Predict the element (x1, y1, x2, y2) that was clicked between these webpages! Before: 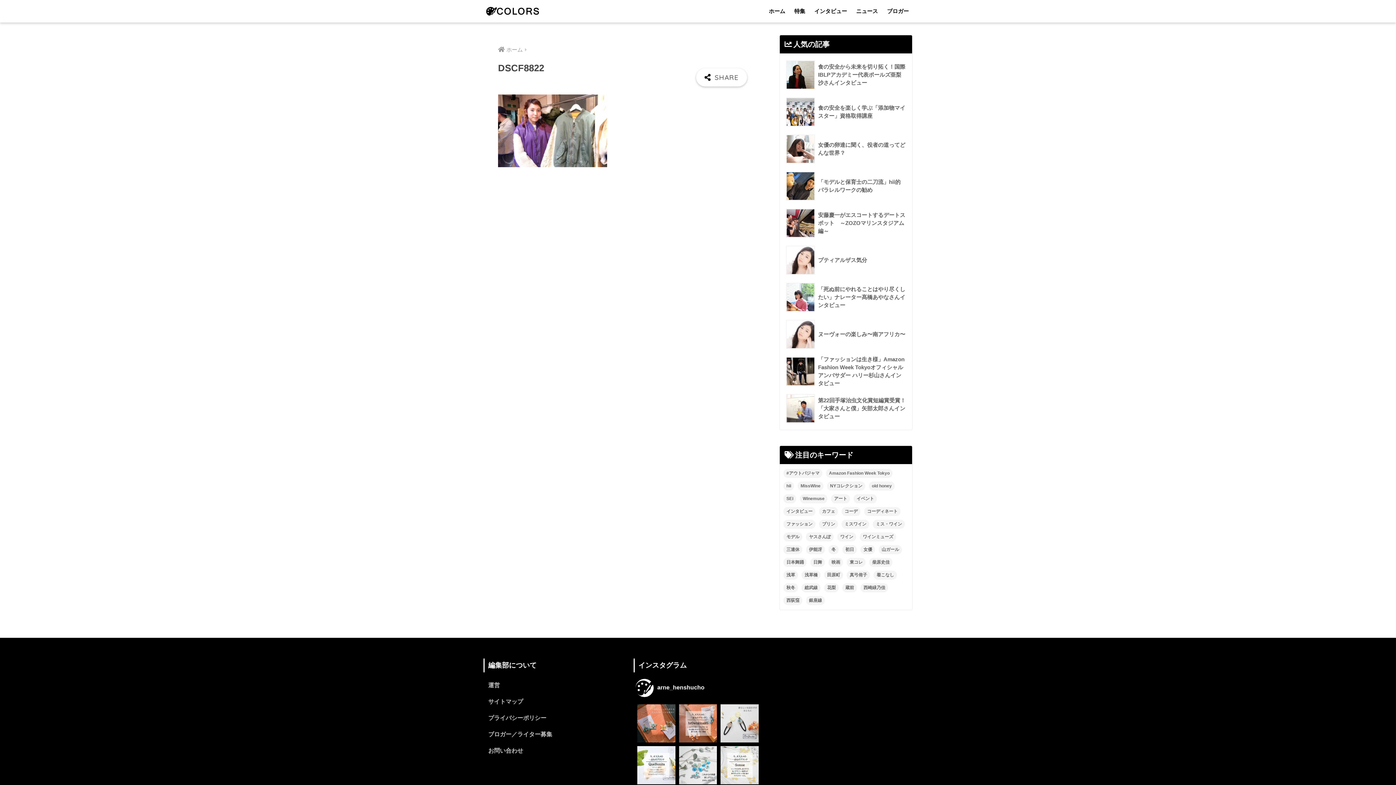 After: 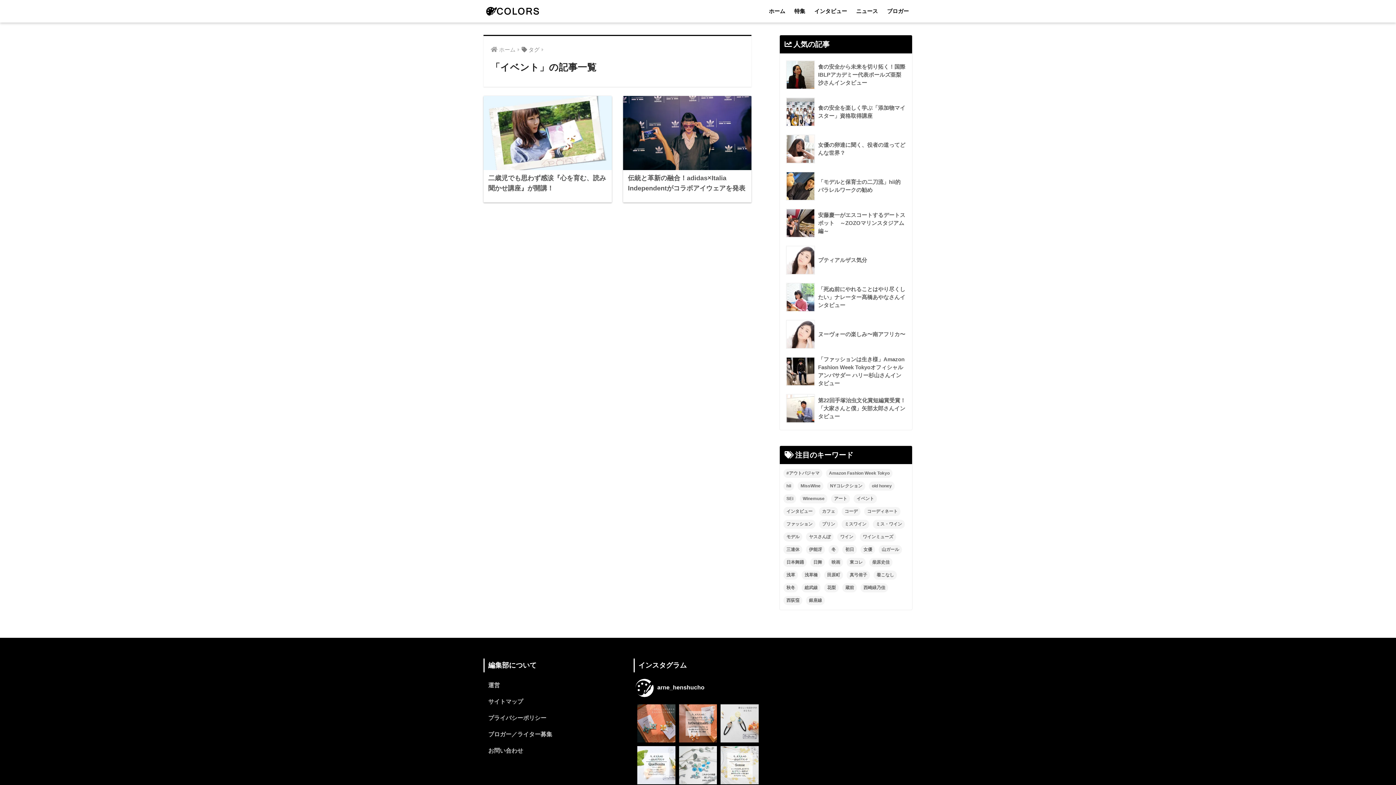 Action: bbox: (853, 494, 877, 503) label: イベント (2個の項目)